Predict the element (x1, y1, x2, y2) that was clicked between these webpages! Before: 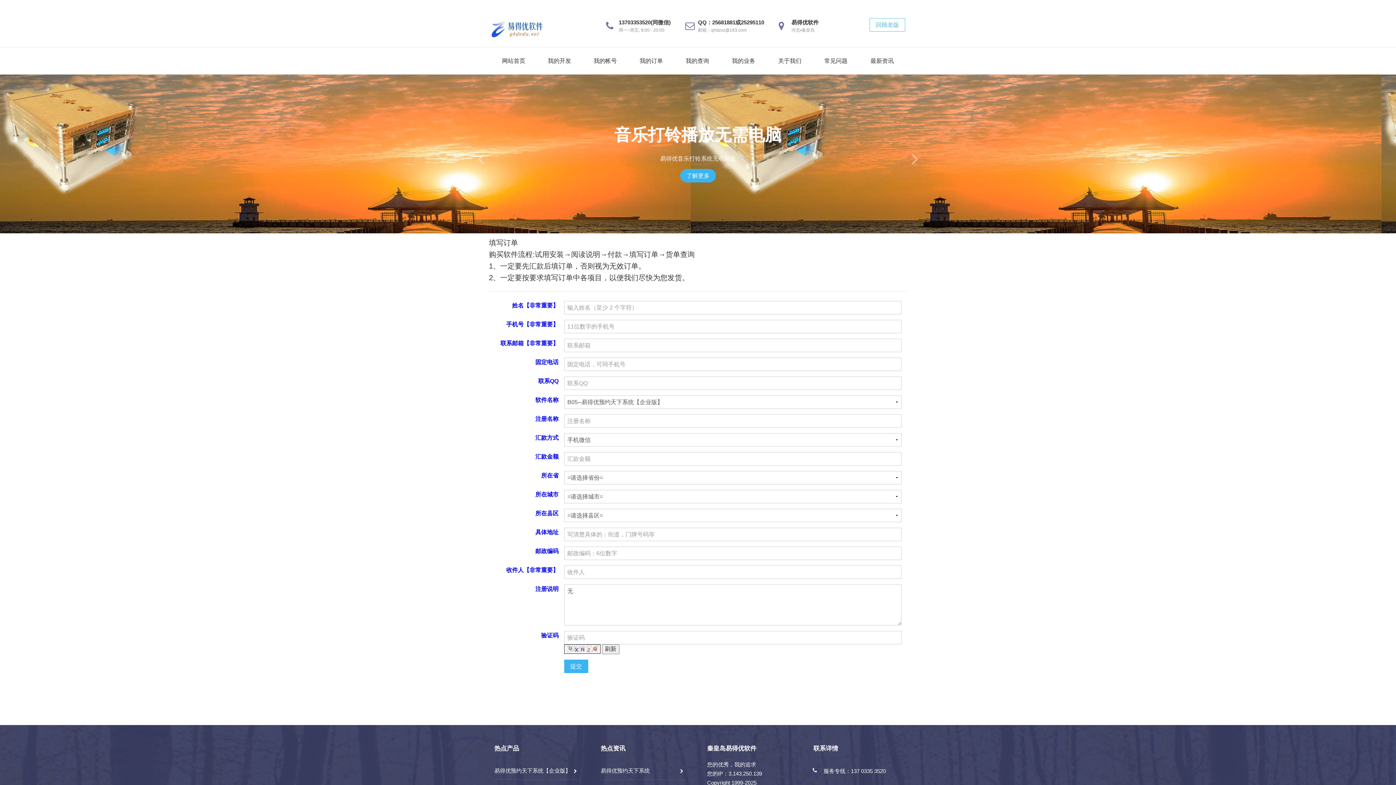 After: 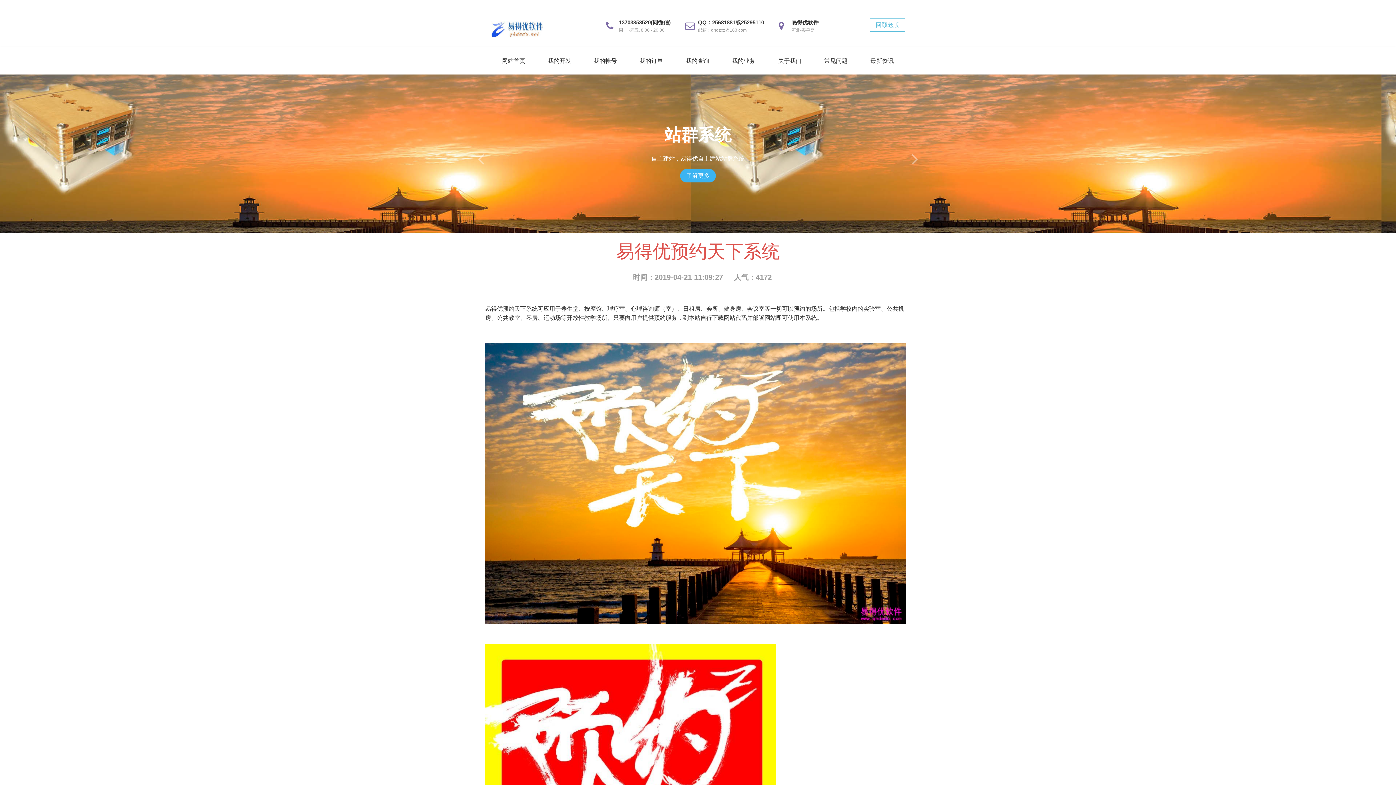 Action: label: 易得优预约天下系统 bbox: (600, 767, 650, 774)